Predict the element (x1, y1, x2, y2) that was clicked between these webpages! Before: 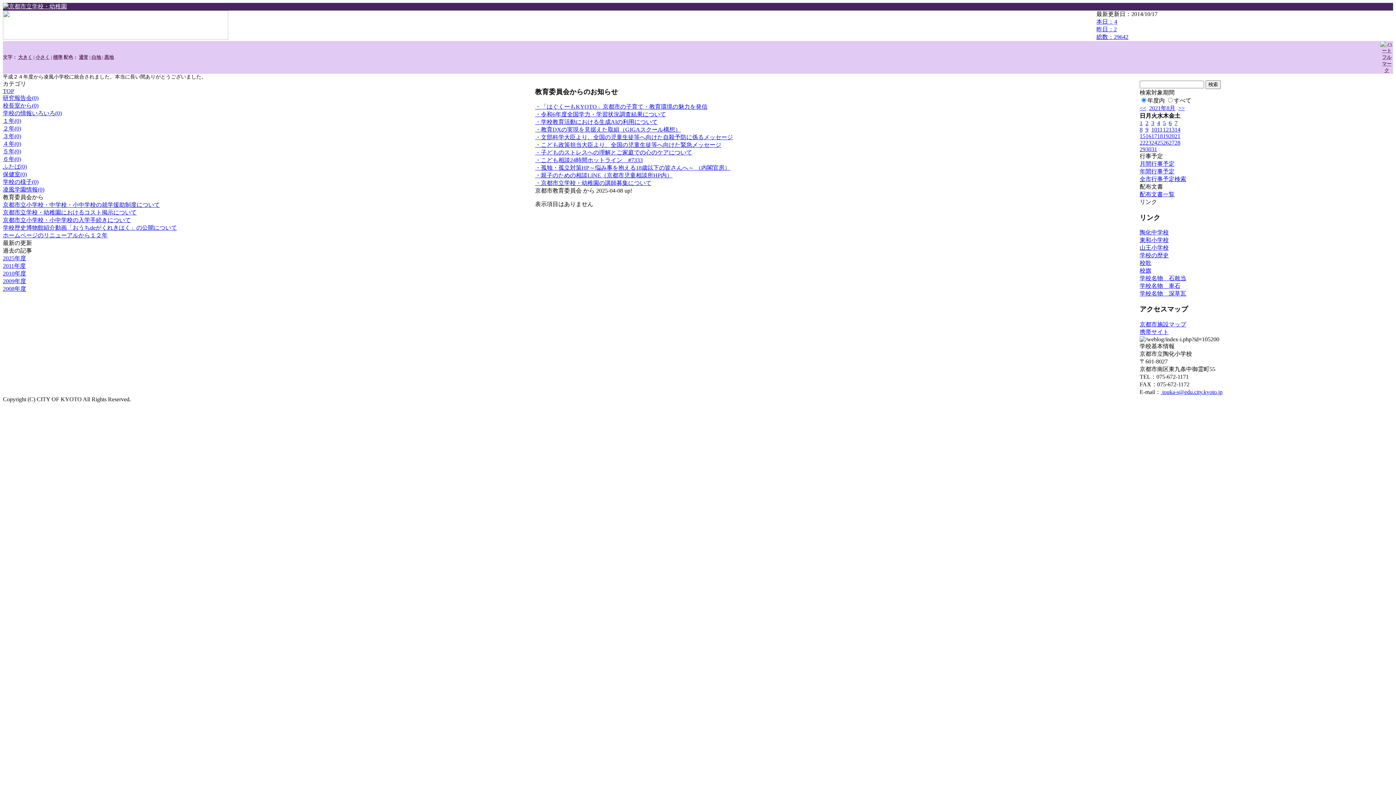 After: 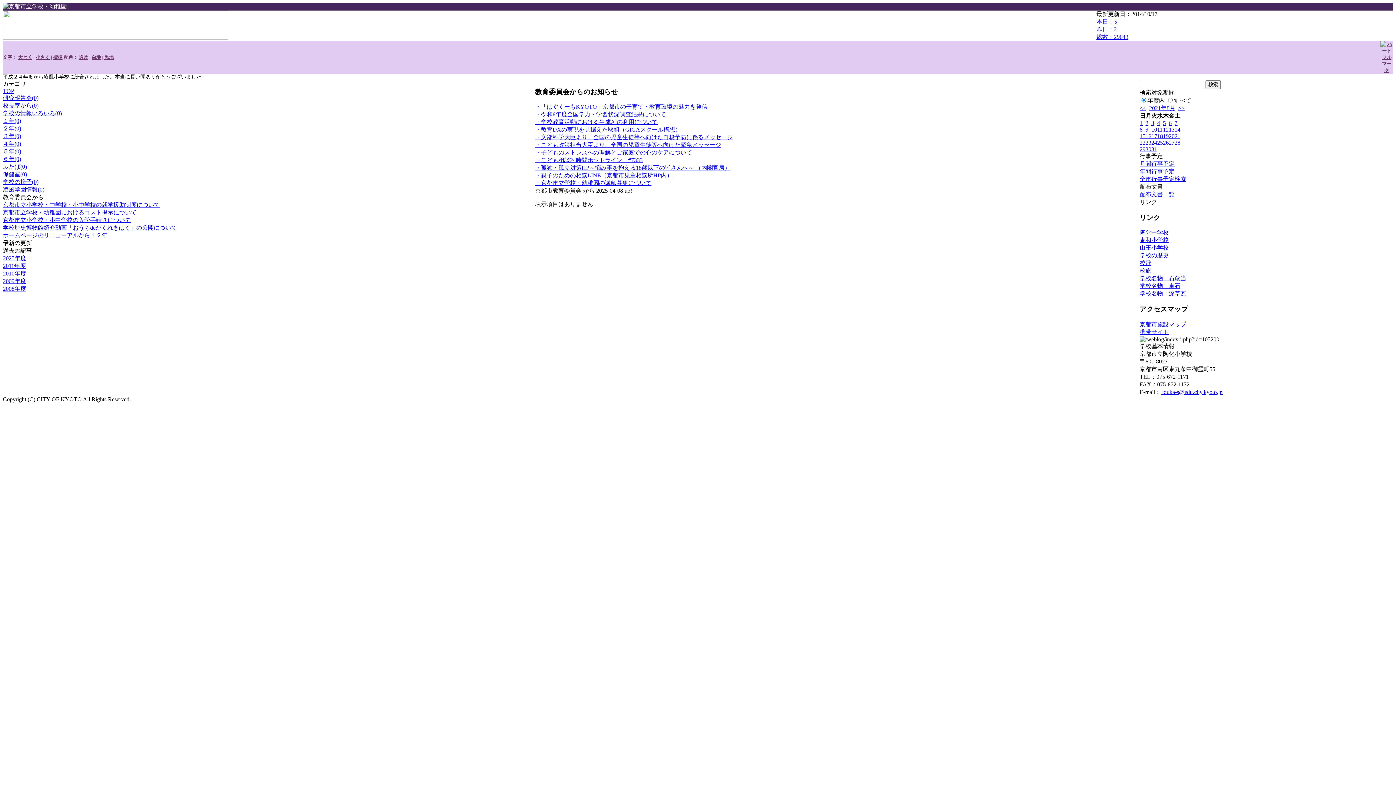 Action: bbox: (1140, 139, 1145, 145) label: 22